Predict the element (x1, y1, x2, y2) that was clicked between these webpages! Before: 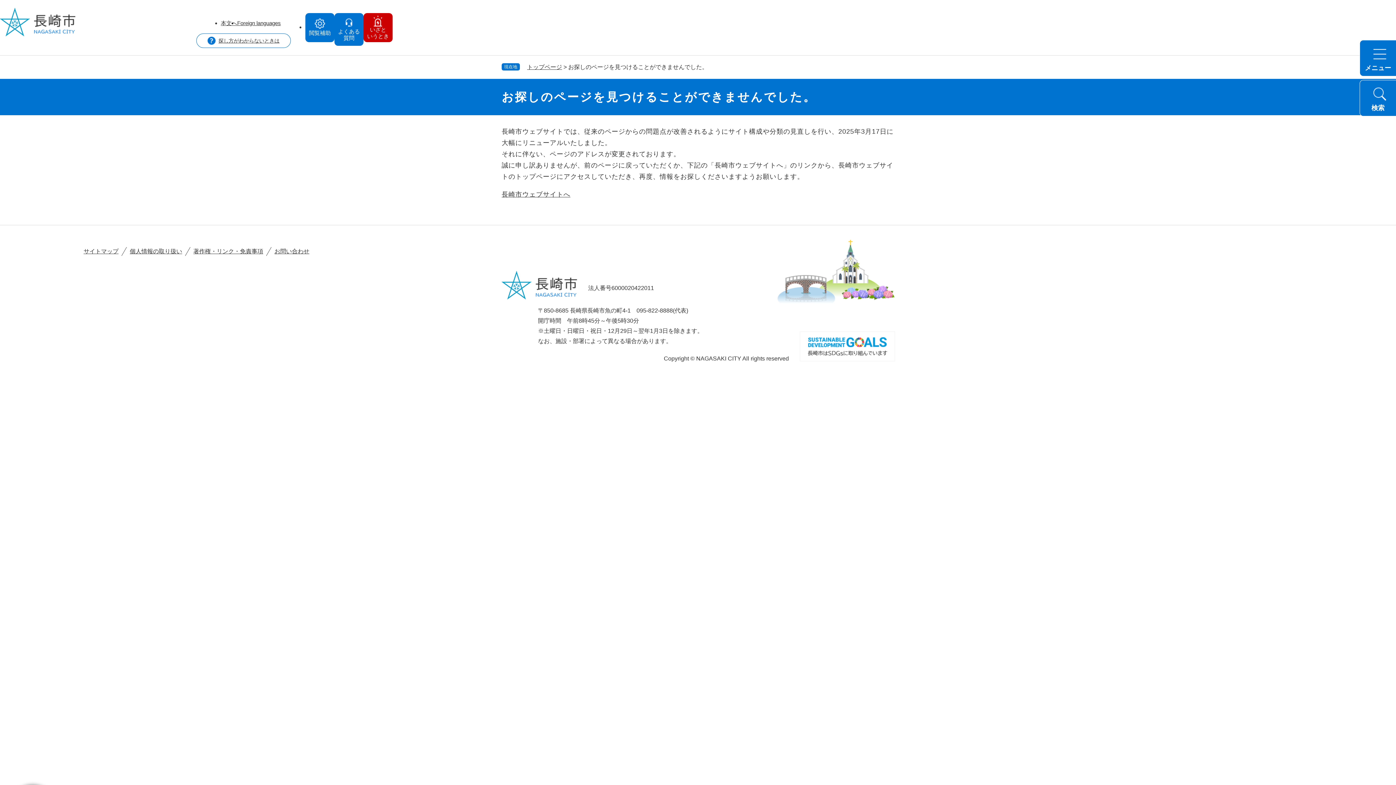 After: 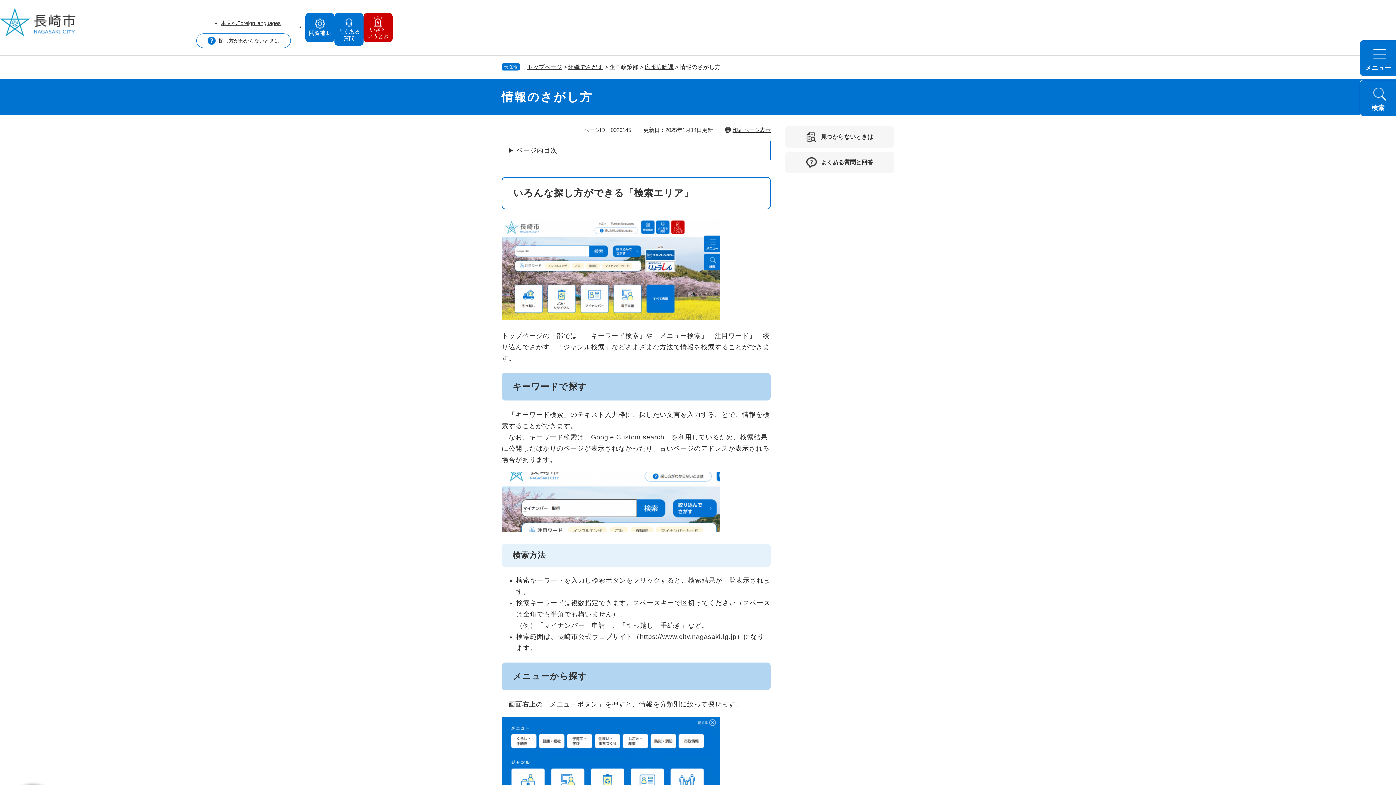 Action: label: 探し方がわからないときは bbox: (196, 33, 290, 48)